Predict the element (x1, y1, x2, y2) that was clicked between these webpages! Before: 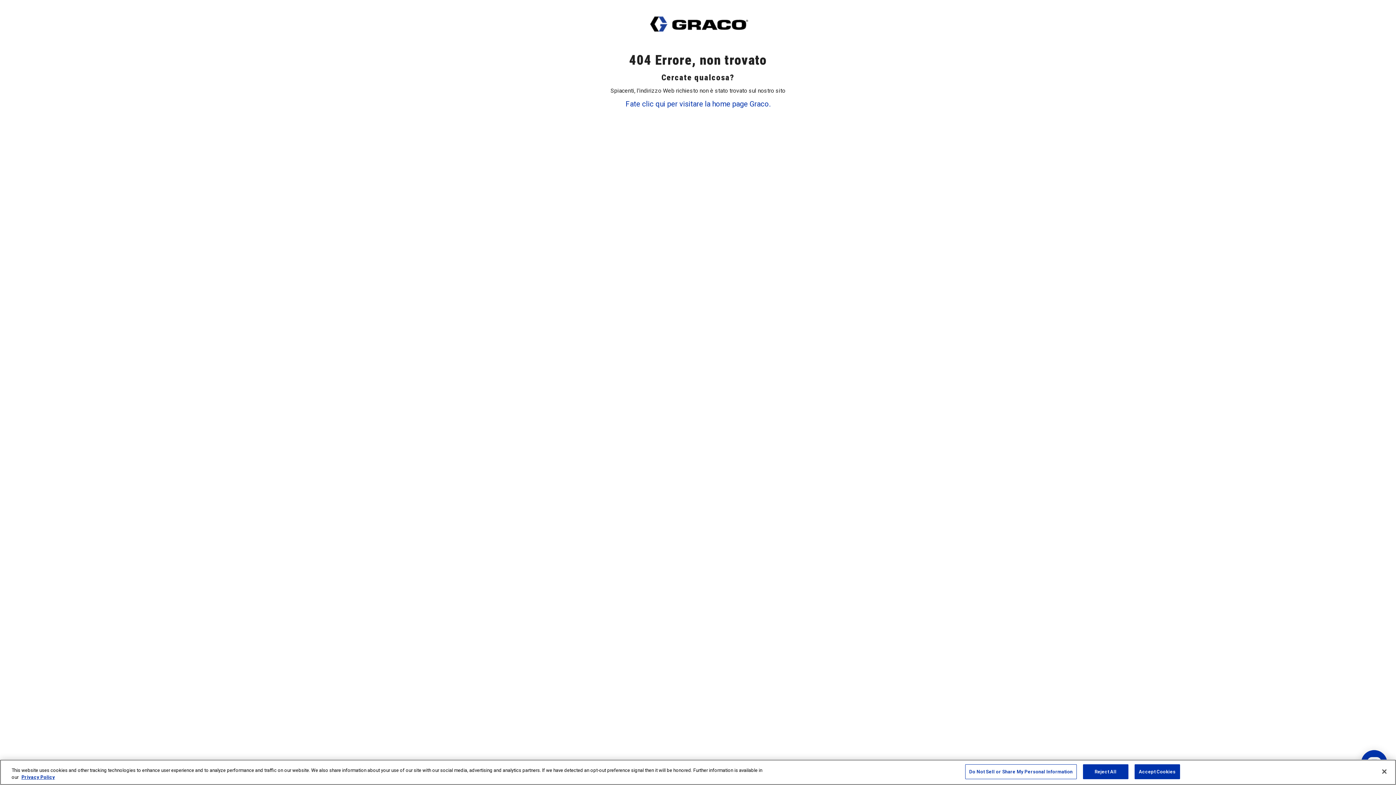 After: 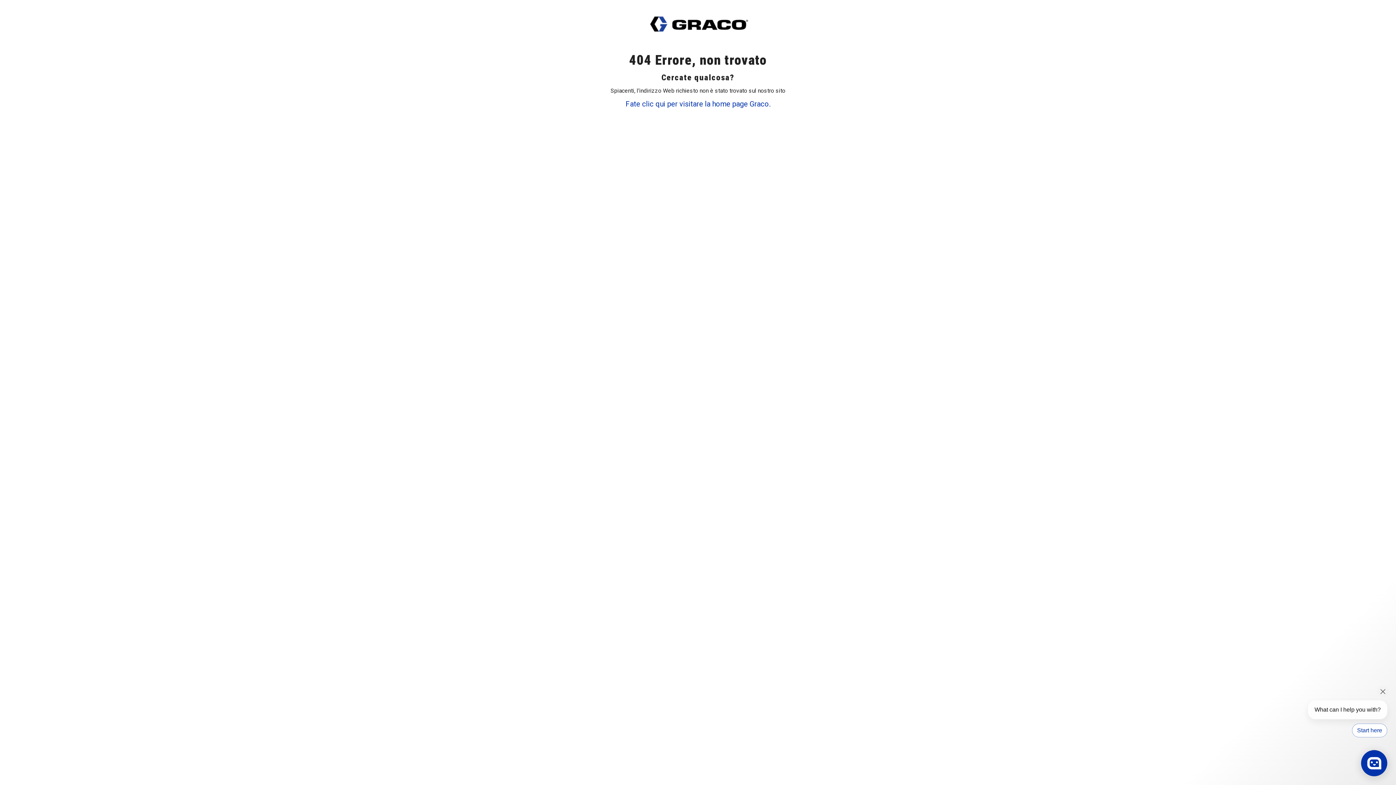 Action: label: Accept Cookies bbox: (1134, 764, 1180, 779)